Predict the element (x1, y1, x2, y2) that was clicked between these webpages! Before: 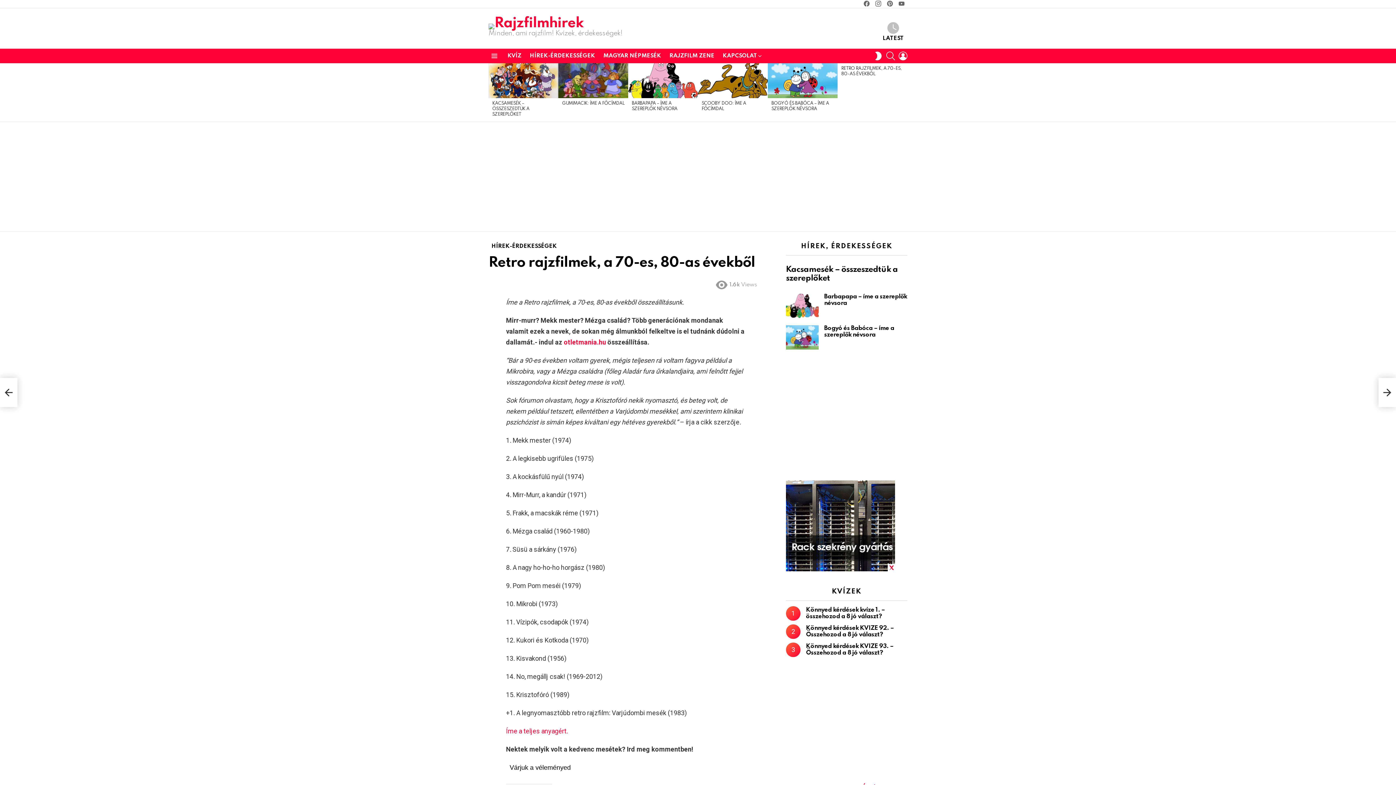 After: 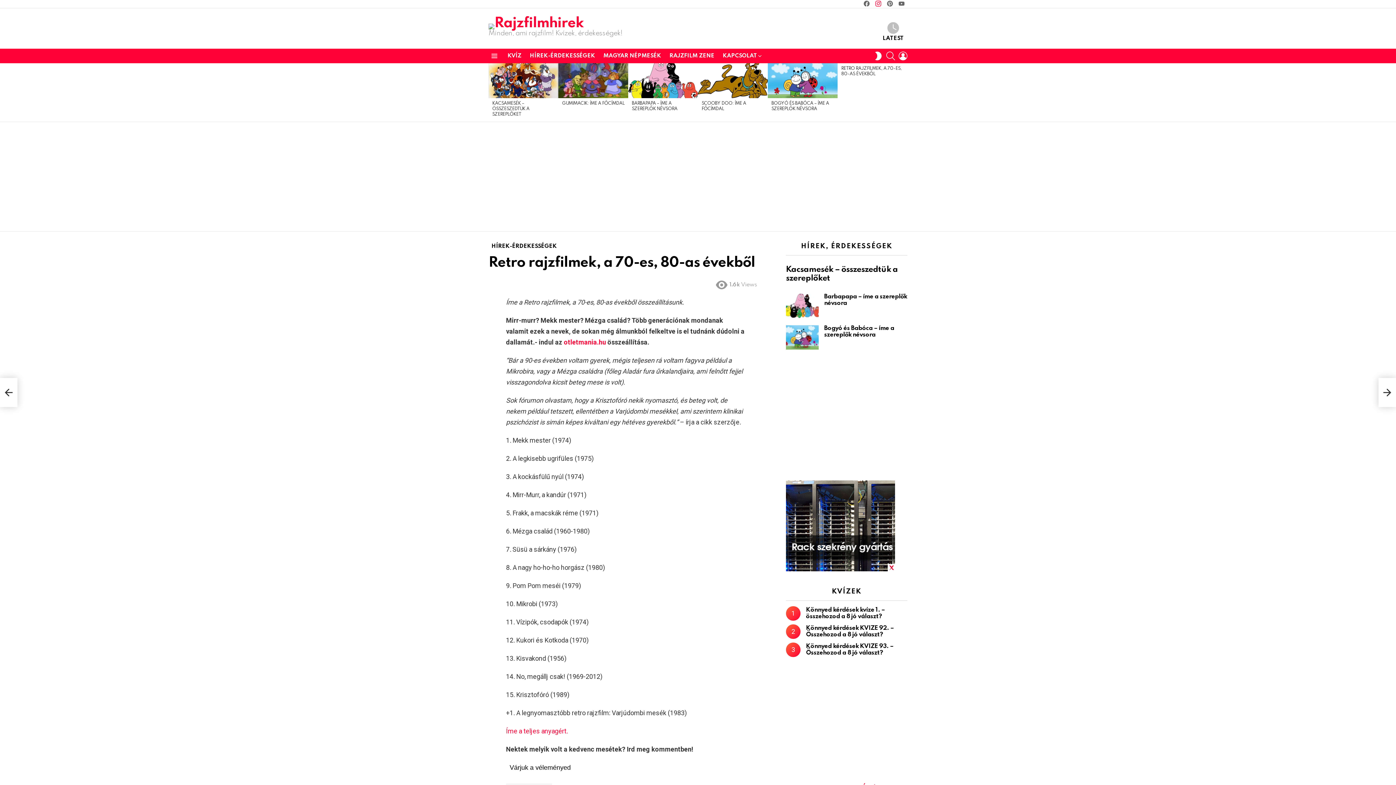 Action: bbox: (872, 0, 884, 8) label: instagram